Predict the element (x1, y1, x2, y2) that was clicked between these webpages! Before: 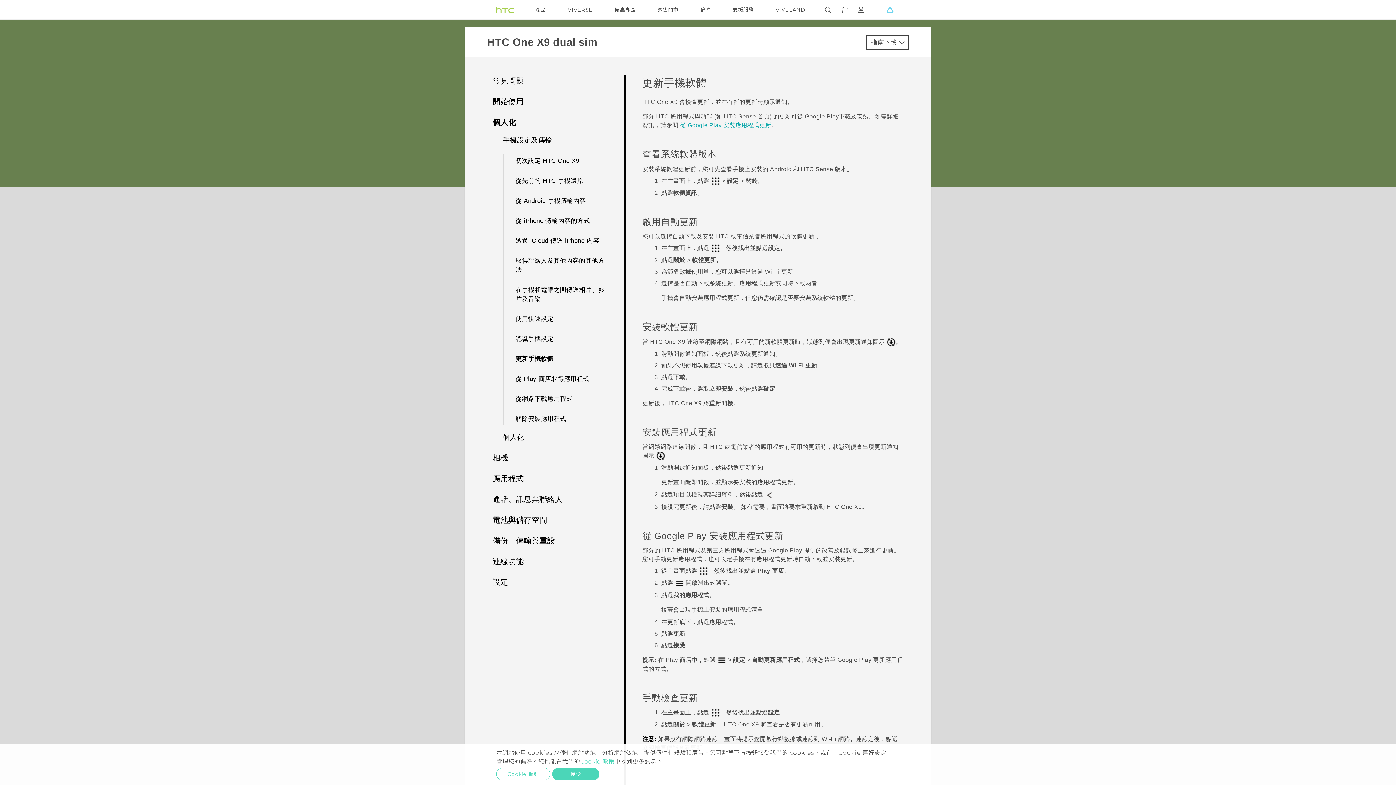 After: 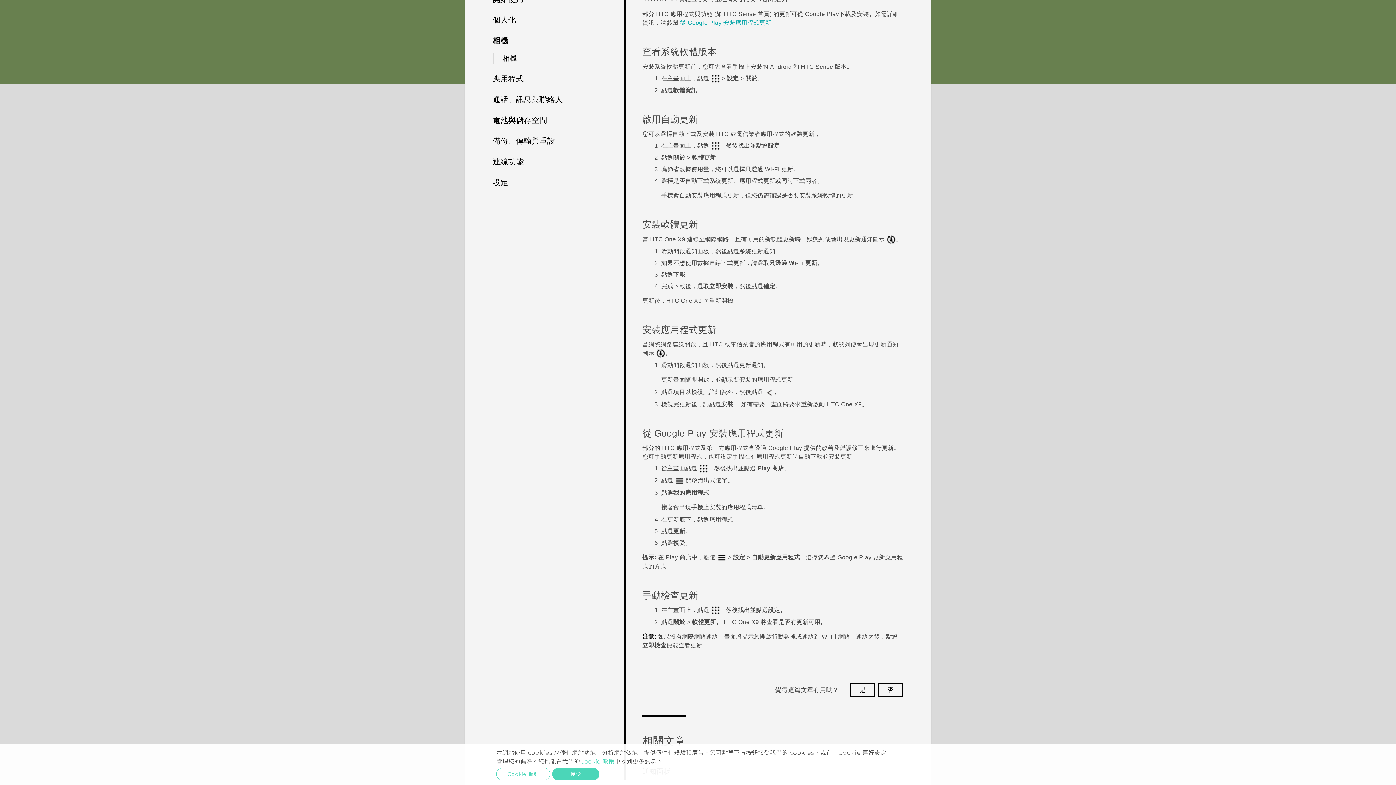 Action: bbox: (492, 453, 508, 462) label: 相機